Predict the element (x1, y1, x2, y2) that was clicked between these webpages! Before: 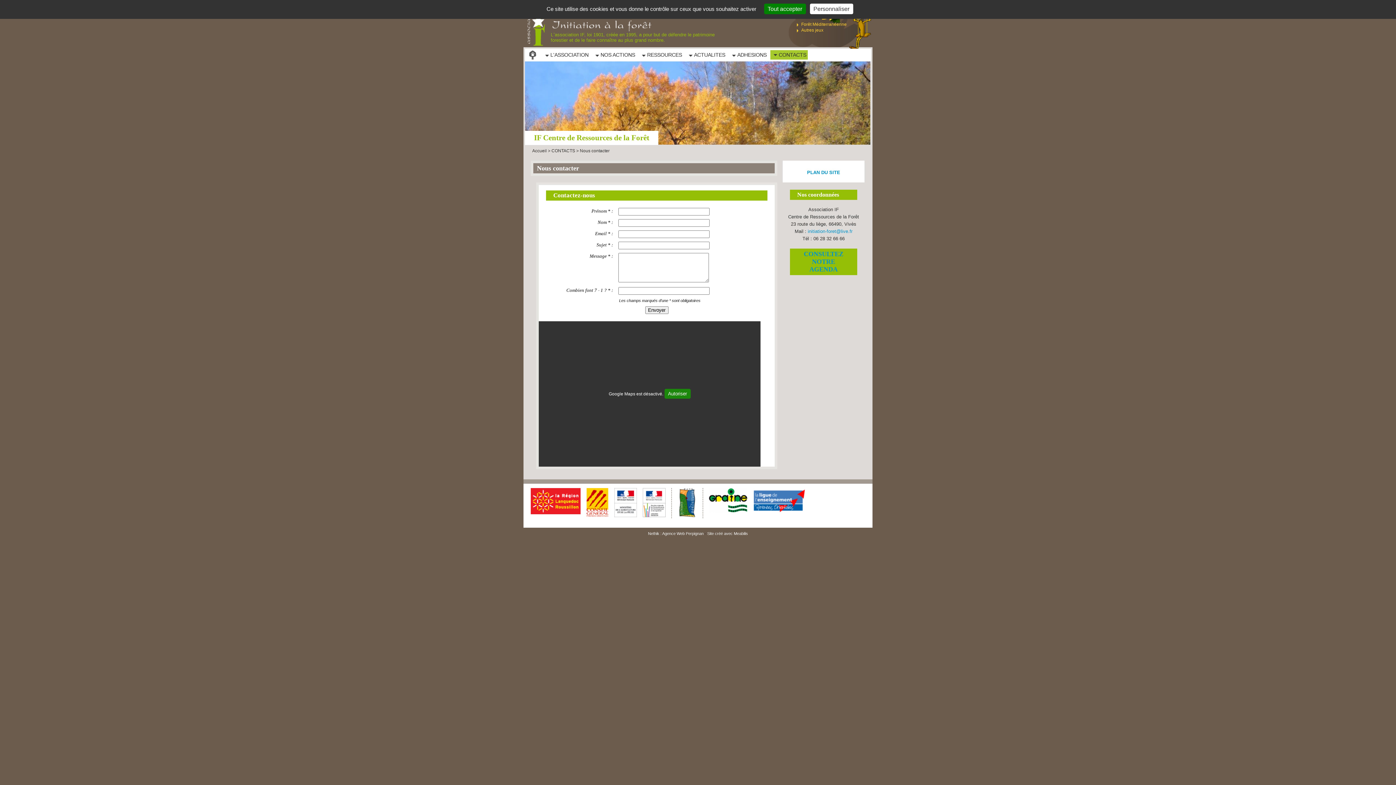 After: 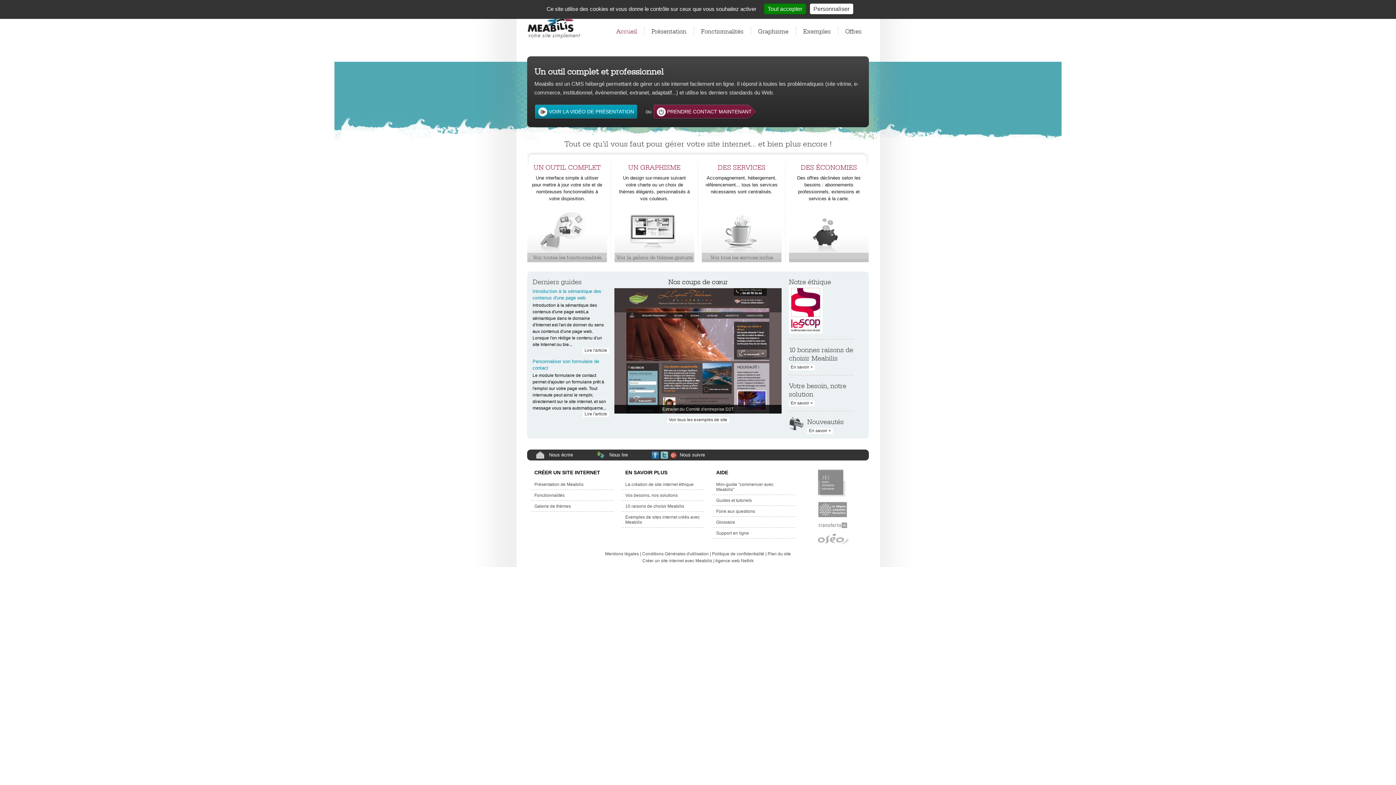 Action: bbox: (707, 531, 748, 536) label: Site créé avec Meabilis